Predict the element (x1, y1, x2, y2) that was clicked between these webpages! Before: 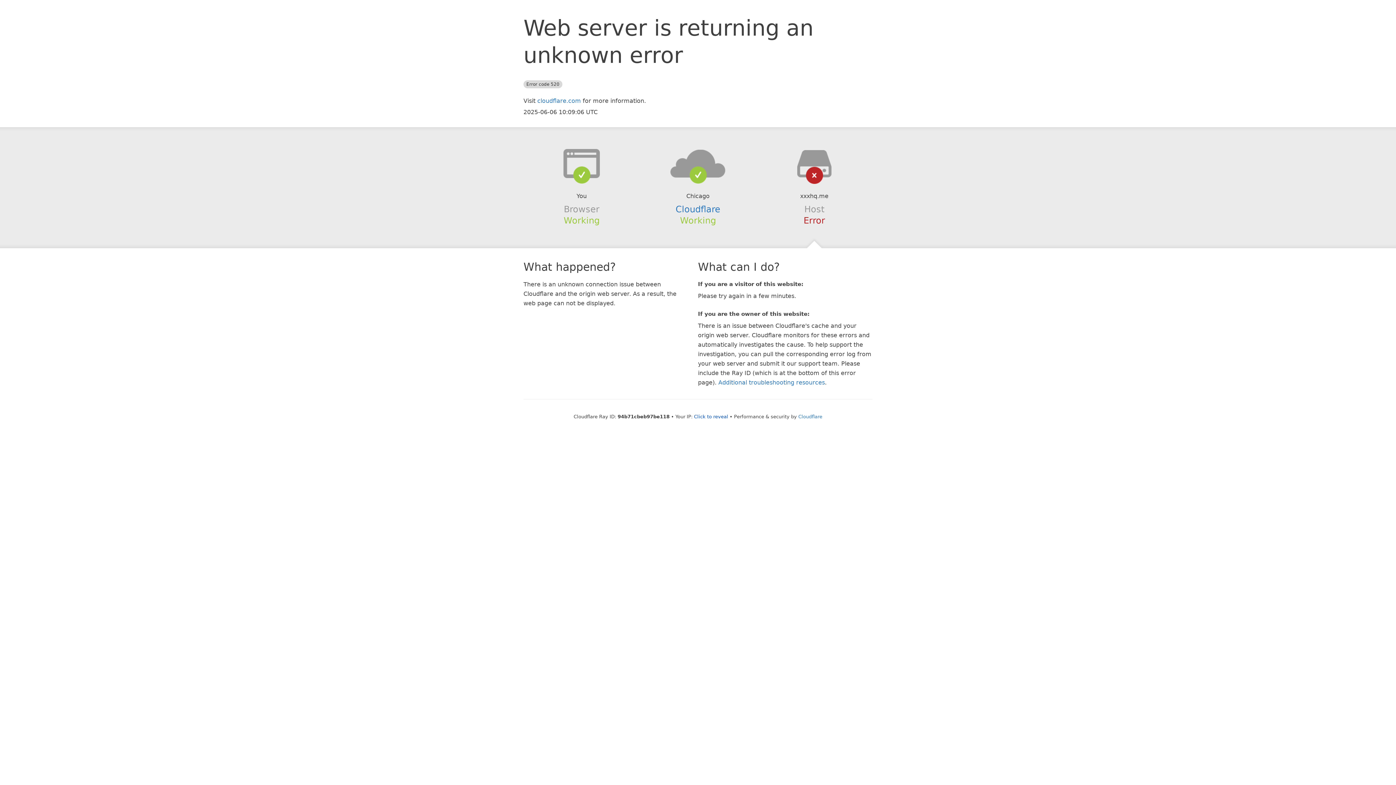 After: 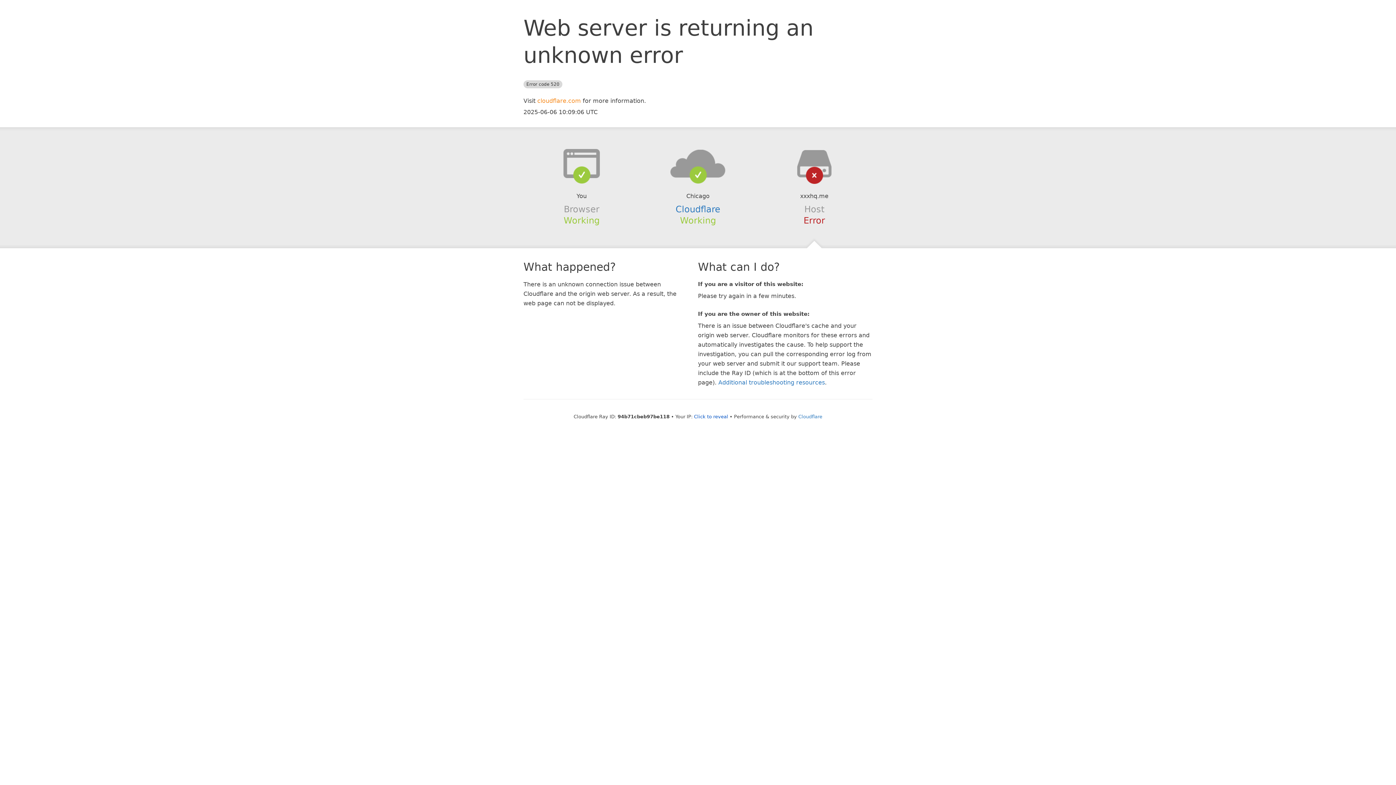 Action: label: cloudflare.com bbox: (537, 97, 581, 104)